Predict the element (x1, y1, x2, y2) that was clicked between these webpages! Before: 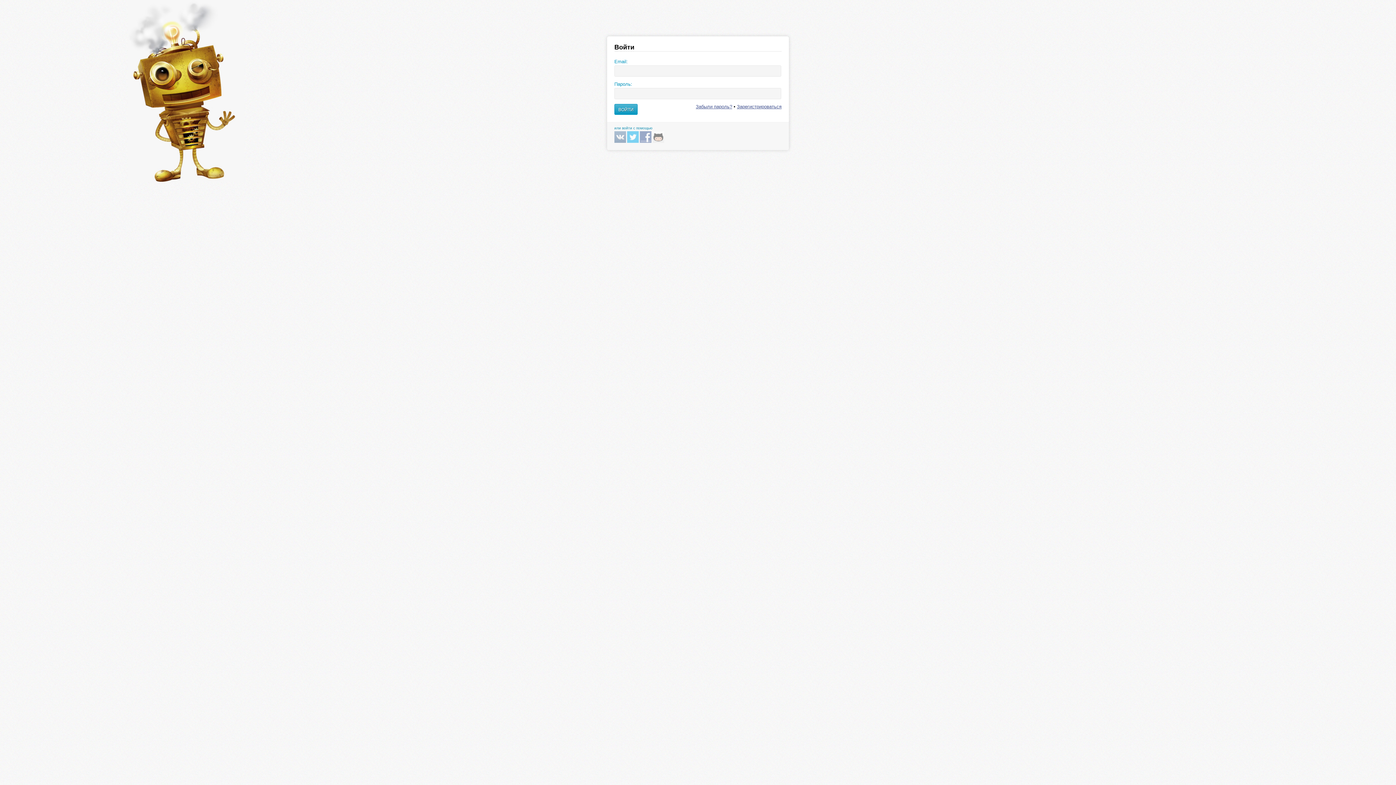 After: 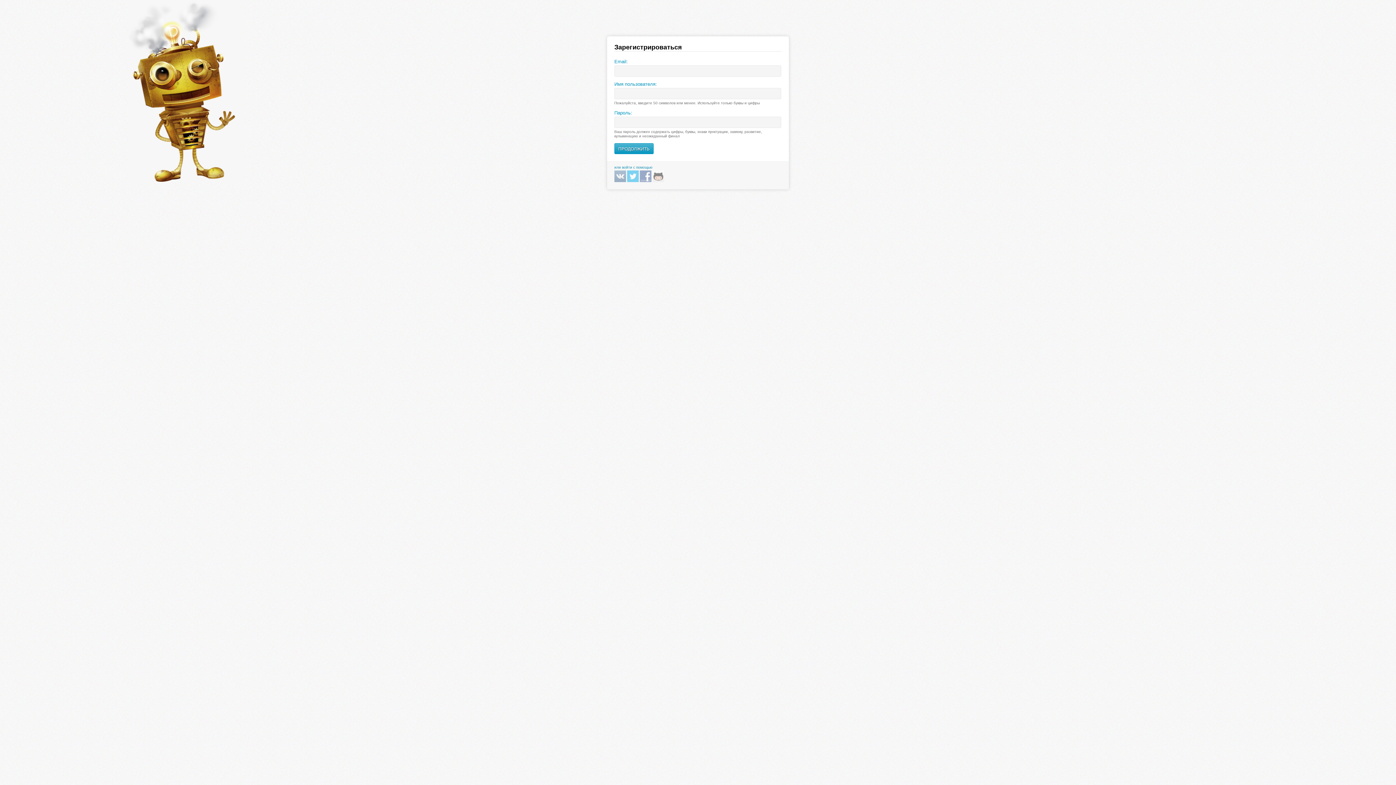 Action: bbox: (737, 104, 781, 109) label: Зарегистрироваться